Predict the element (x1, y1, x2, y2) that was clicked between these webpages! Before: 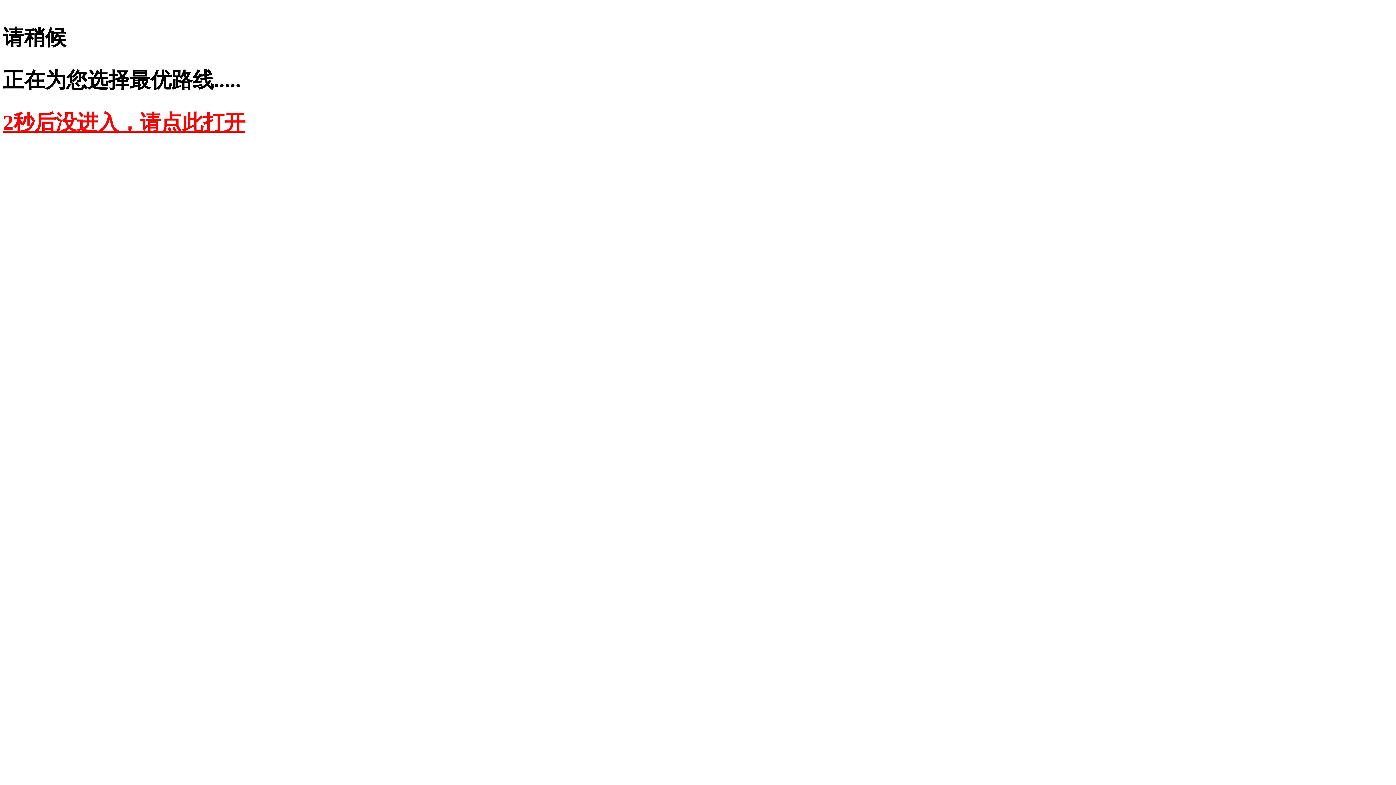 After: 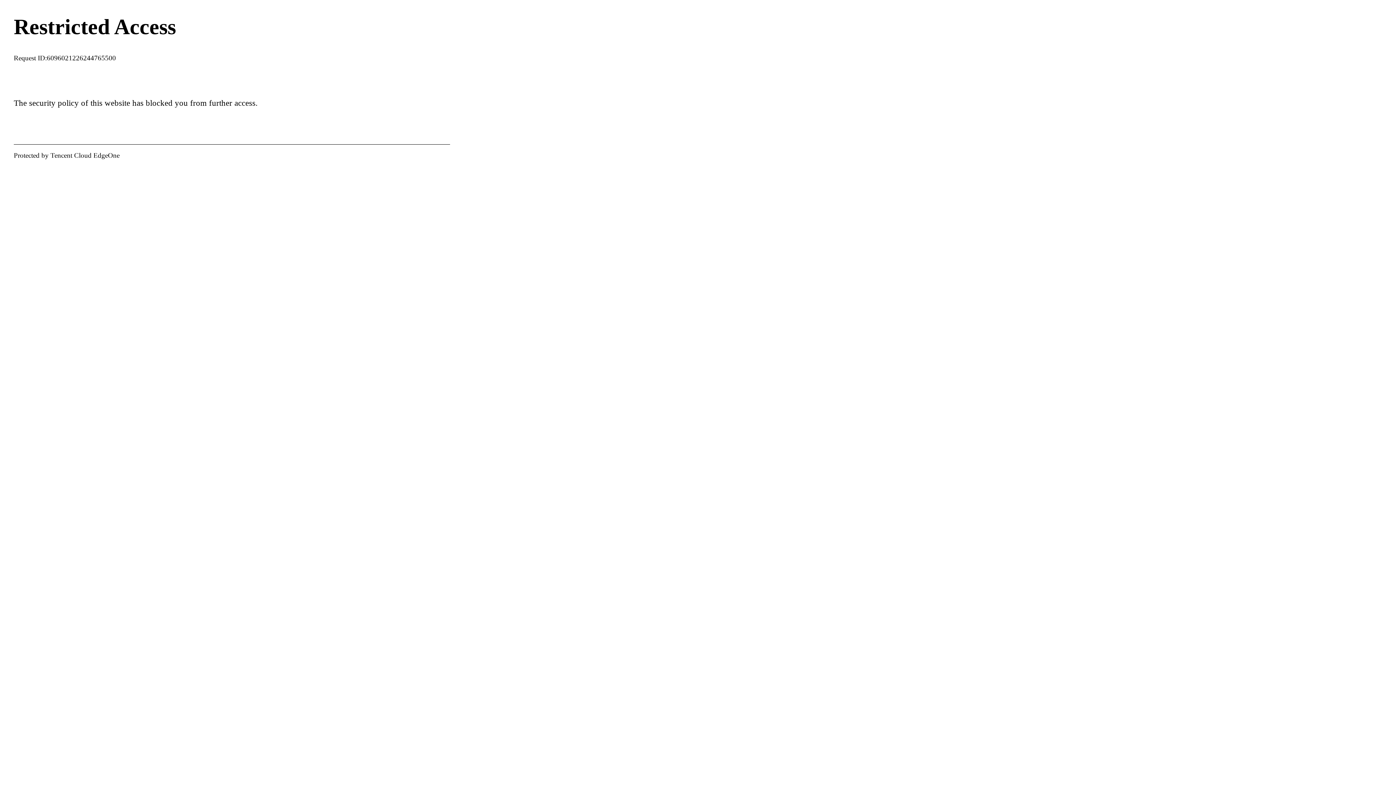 Action: bbox: (2, 110, 245, 134) label: 2秒后没进入，请点此打开